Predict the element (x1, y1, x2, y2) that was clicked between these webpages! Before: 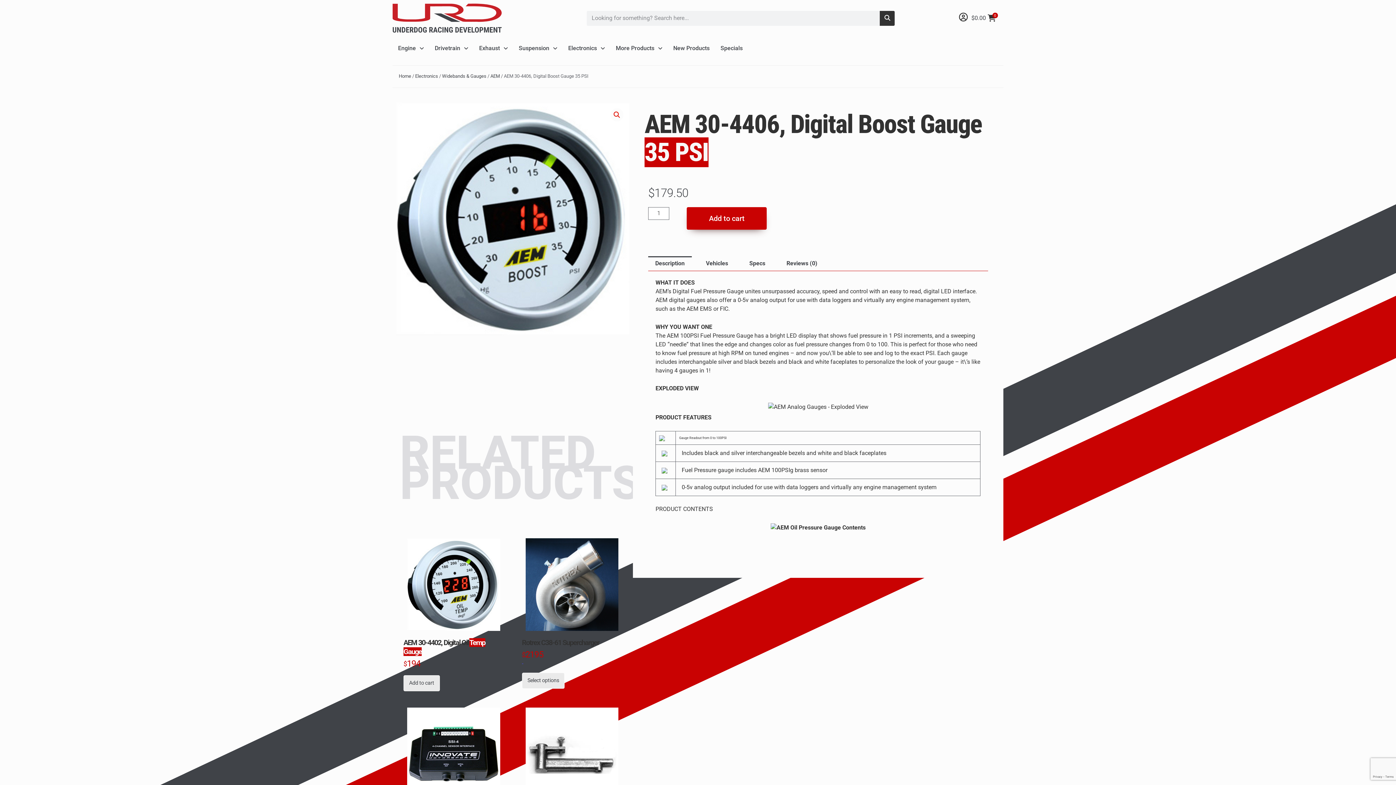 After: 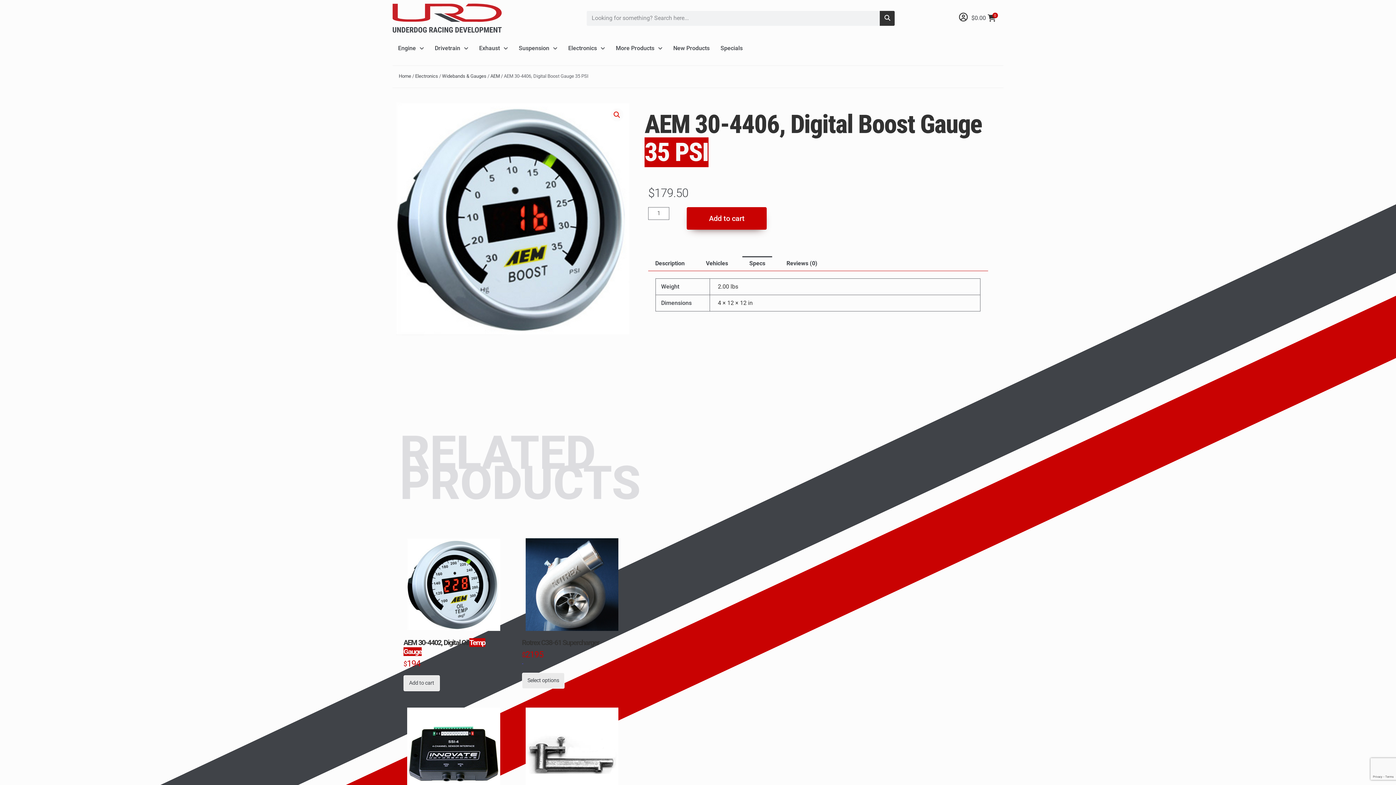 Action: bbox: (742, 256, 772, 271) label: Specs